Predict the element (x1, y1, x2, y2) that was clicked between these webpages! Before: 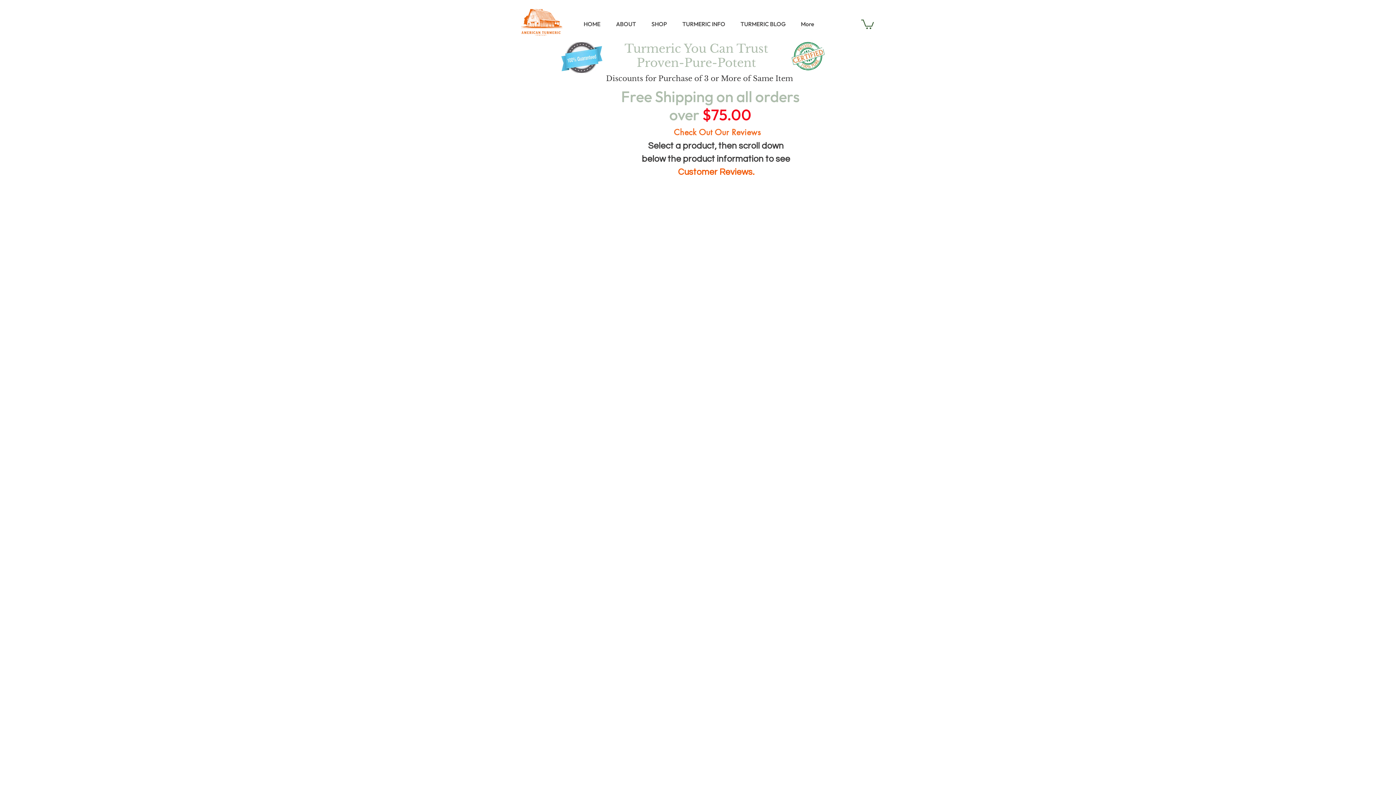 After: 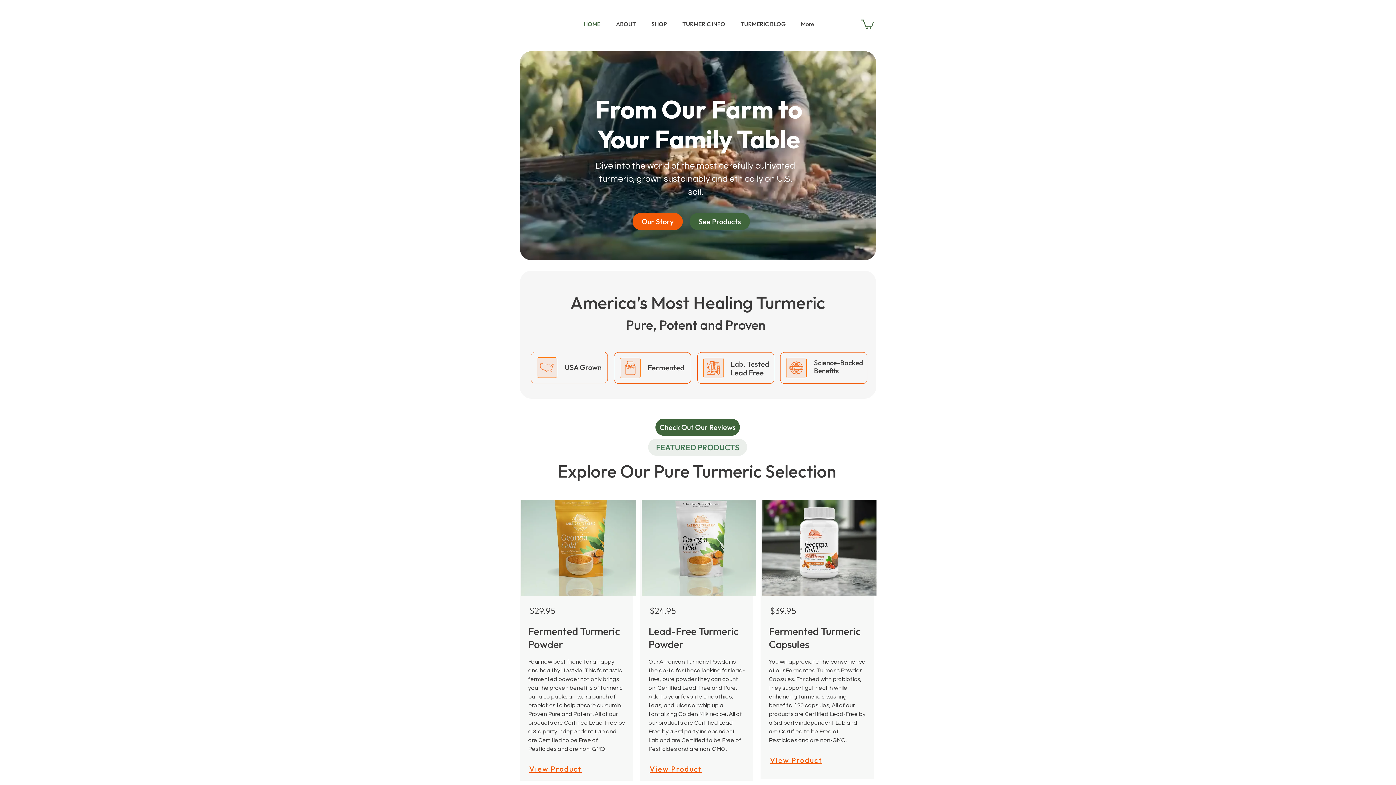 Action: bbox: (521, 9, 562, 38)